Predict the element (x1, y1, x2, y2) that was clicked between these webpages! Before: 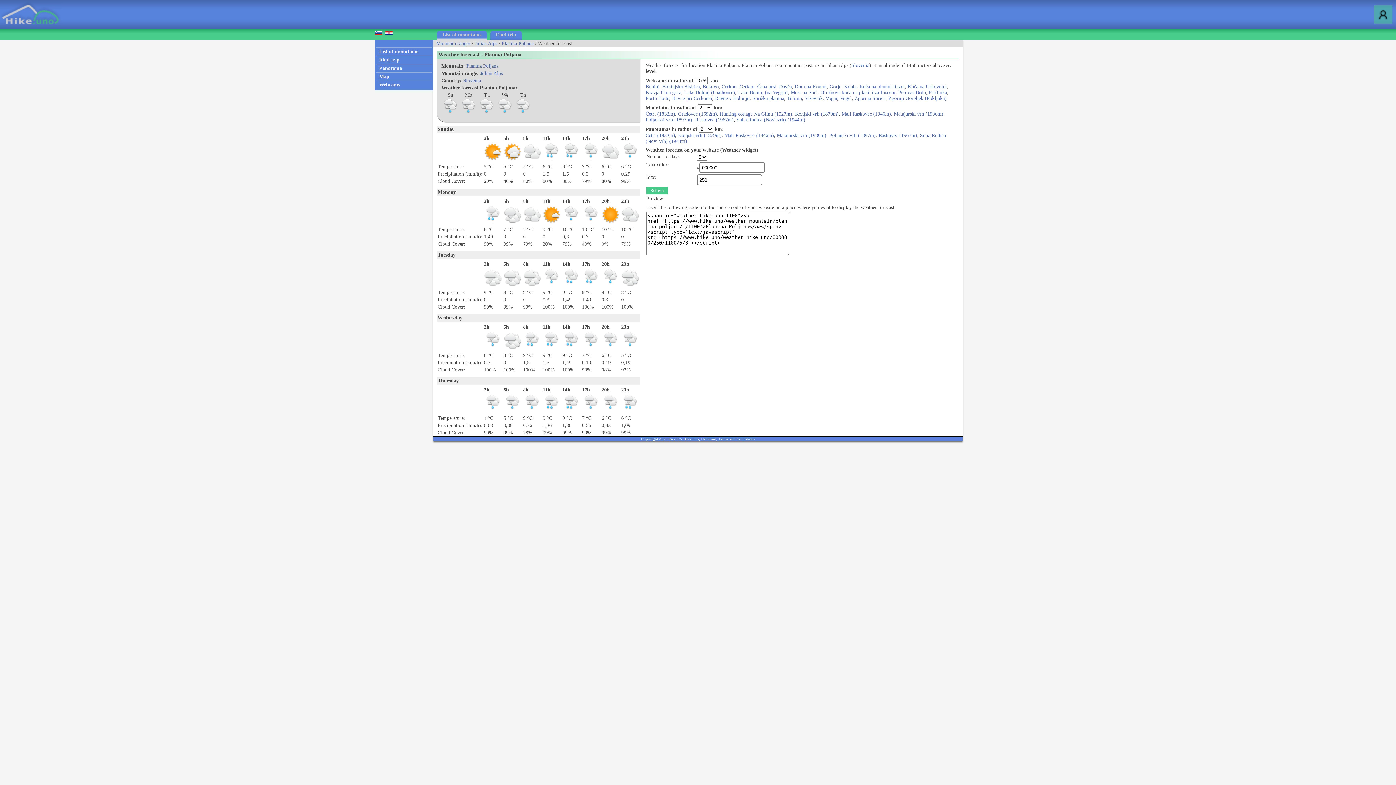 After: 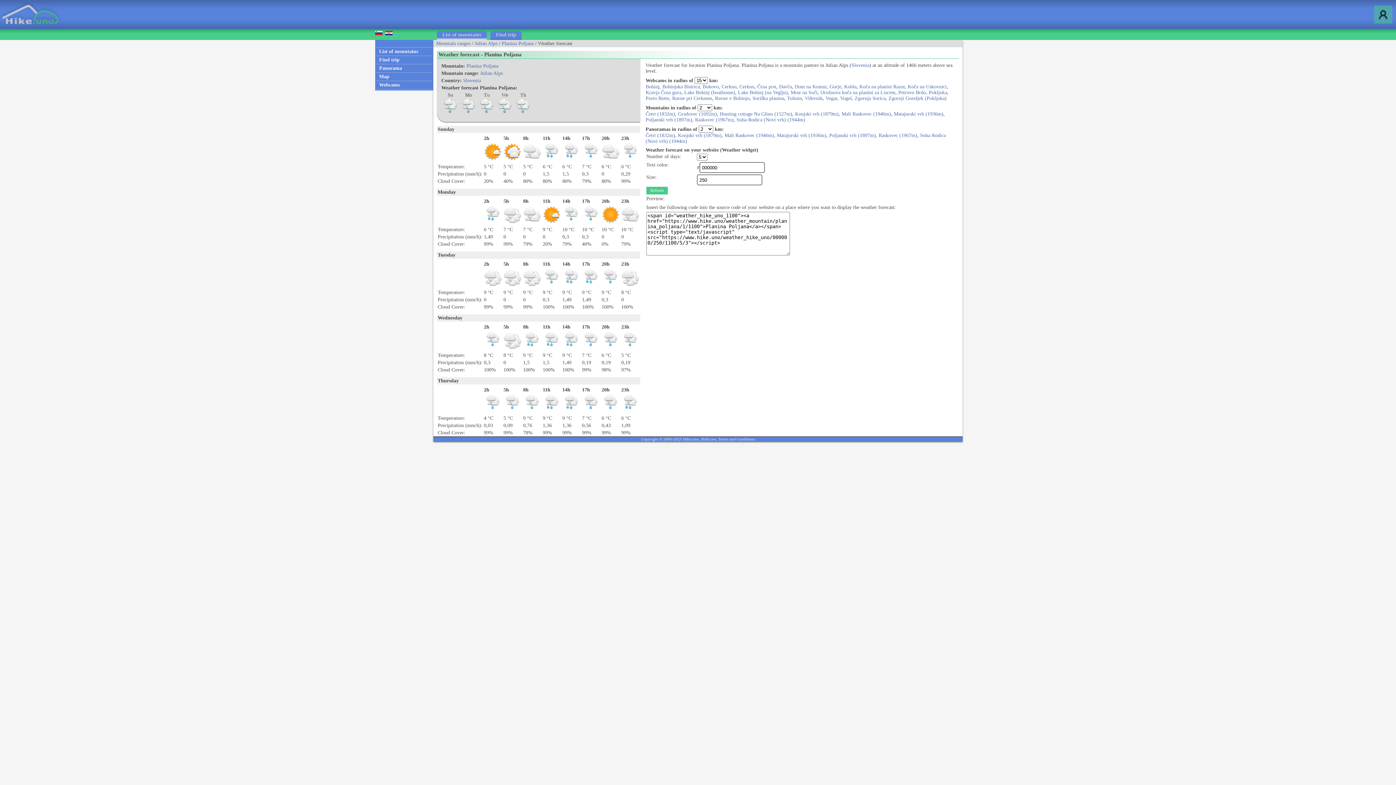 Action: bbox: (459, 112, 477, 117)